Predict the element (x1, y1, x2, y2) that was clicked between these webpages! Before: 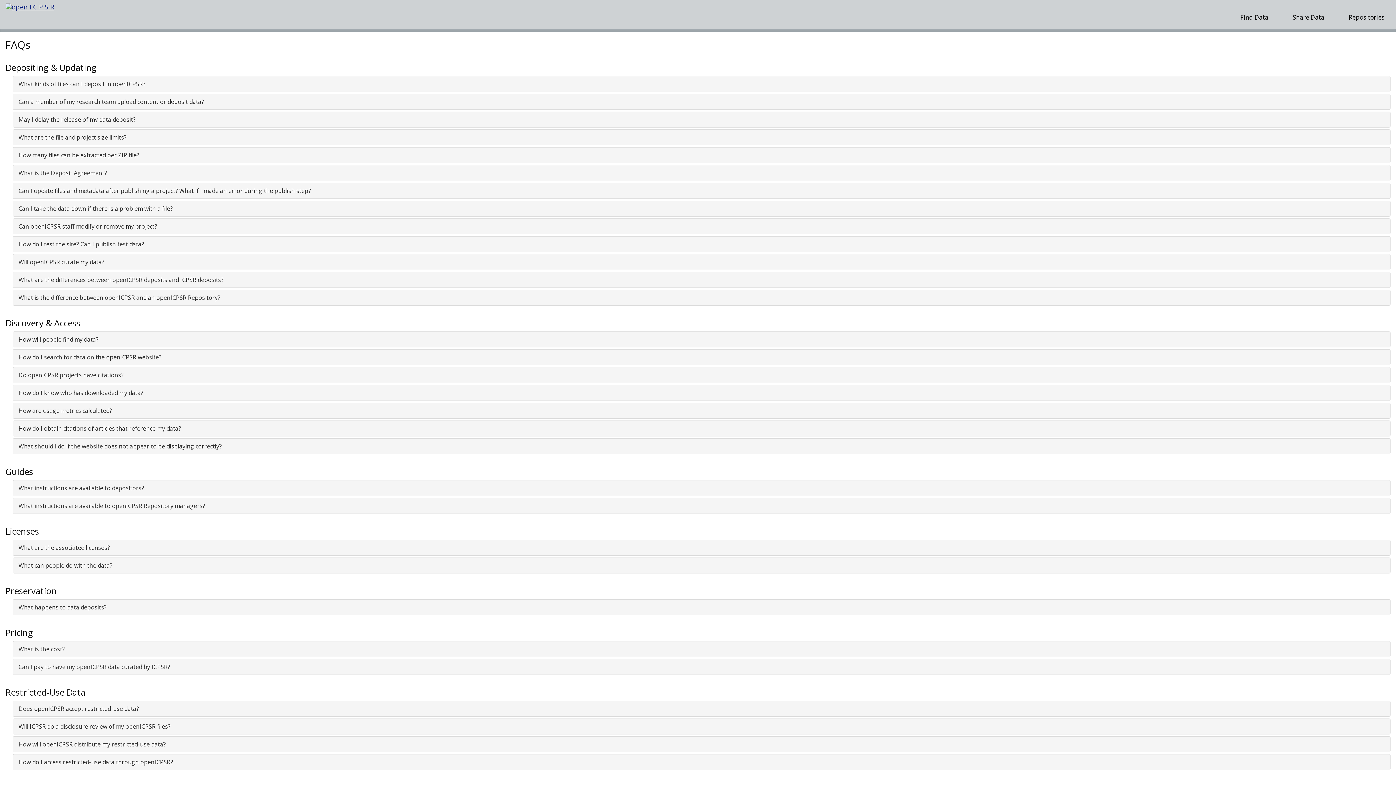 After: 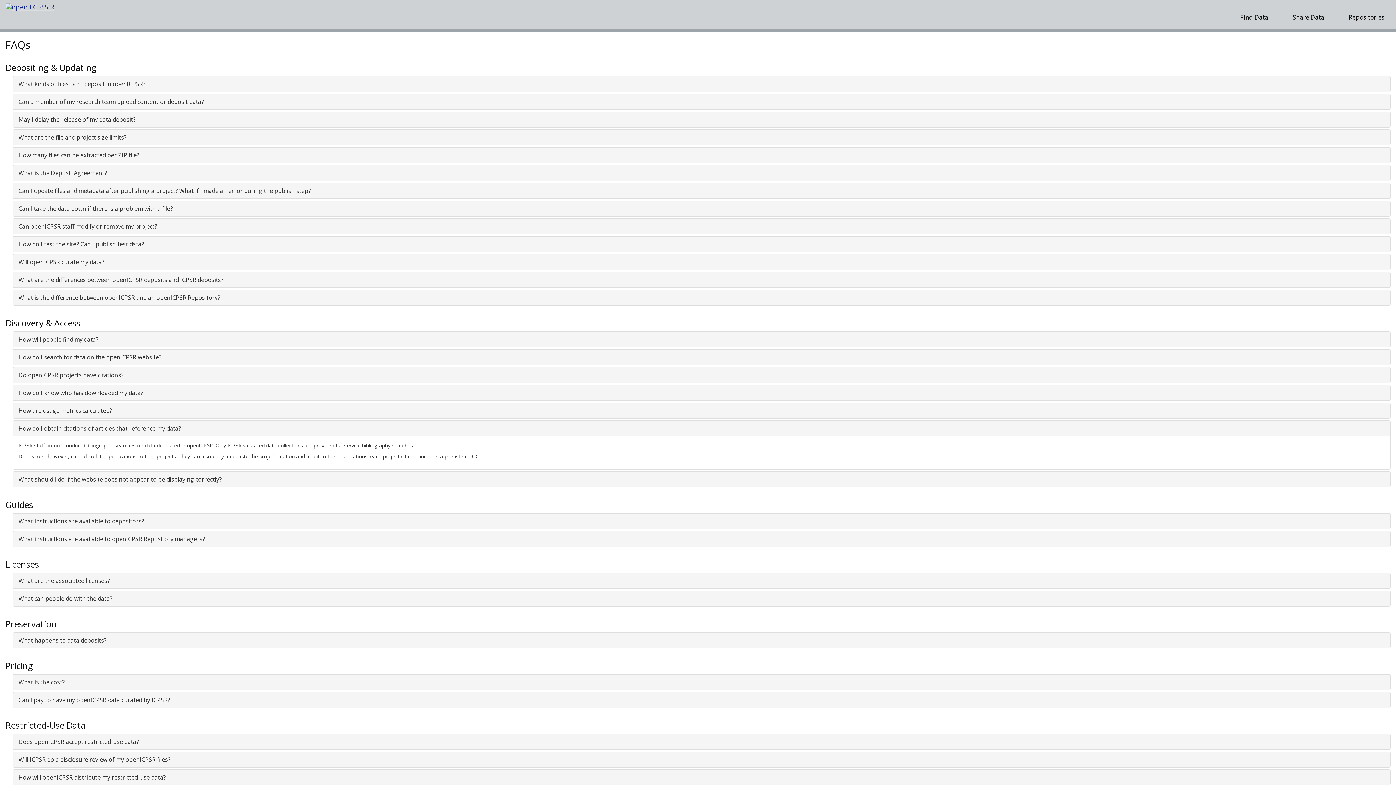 Action: bbox: (18, 424, 181, 432) label: How do I obtain citations of articles that reference my data?